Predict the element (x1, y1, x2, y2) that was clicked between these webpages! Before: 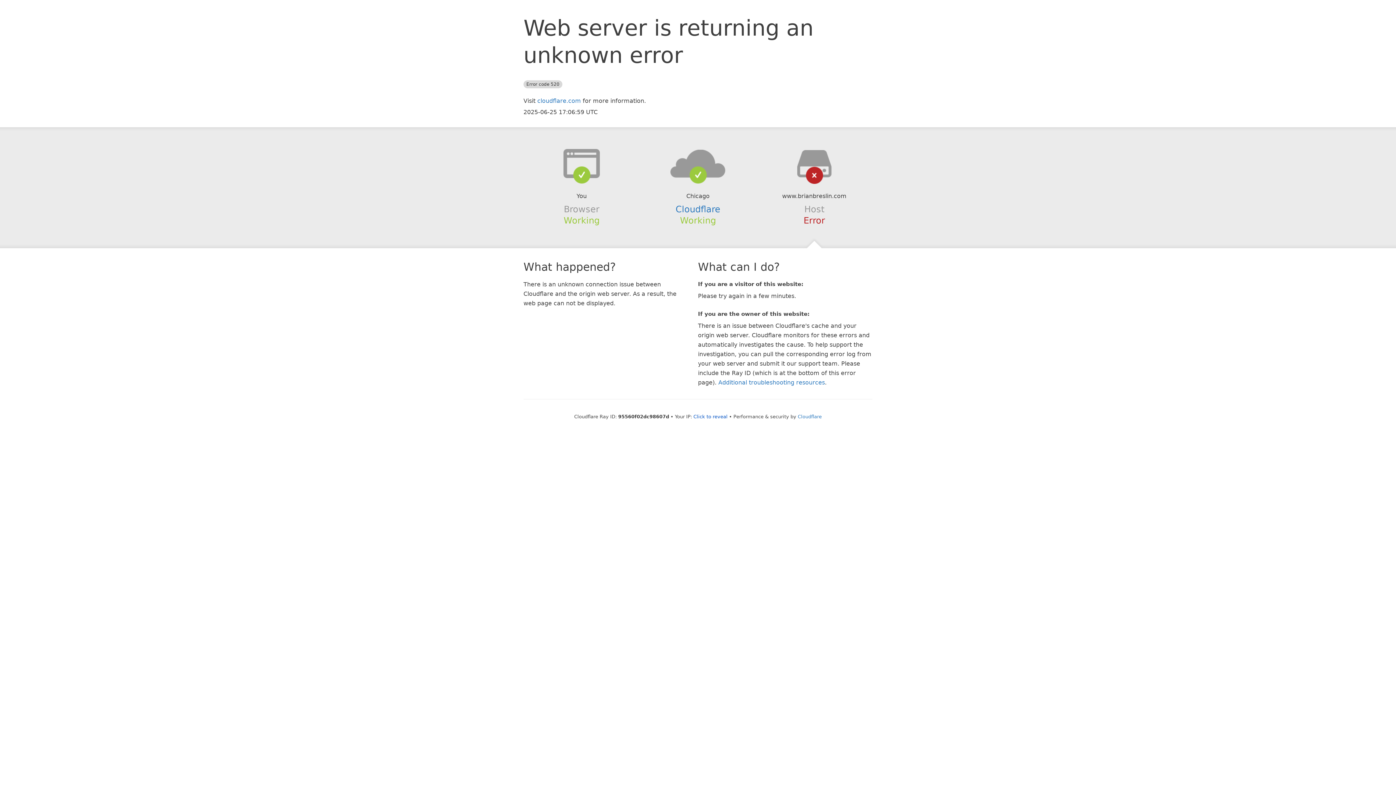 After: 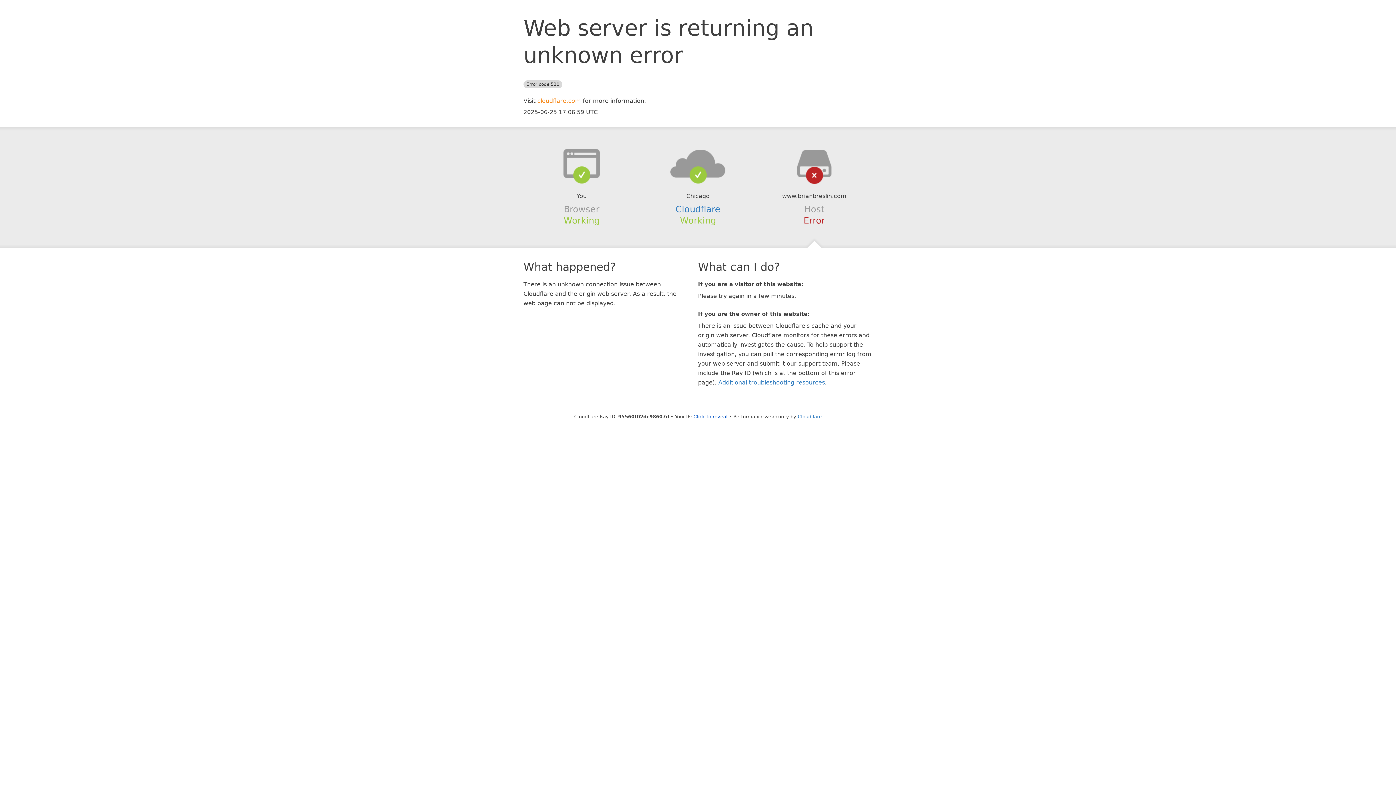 Action: bbox: (537, 97, 581, 104) label: cloudflare.com